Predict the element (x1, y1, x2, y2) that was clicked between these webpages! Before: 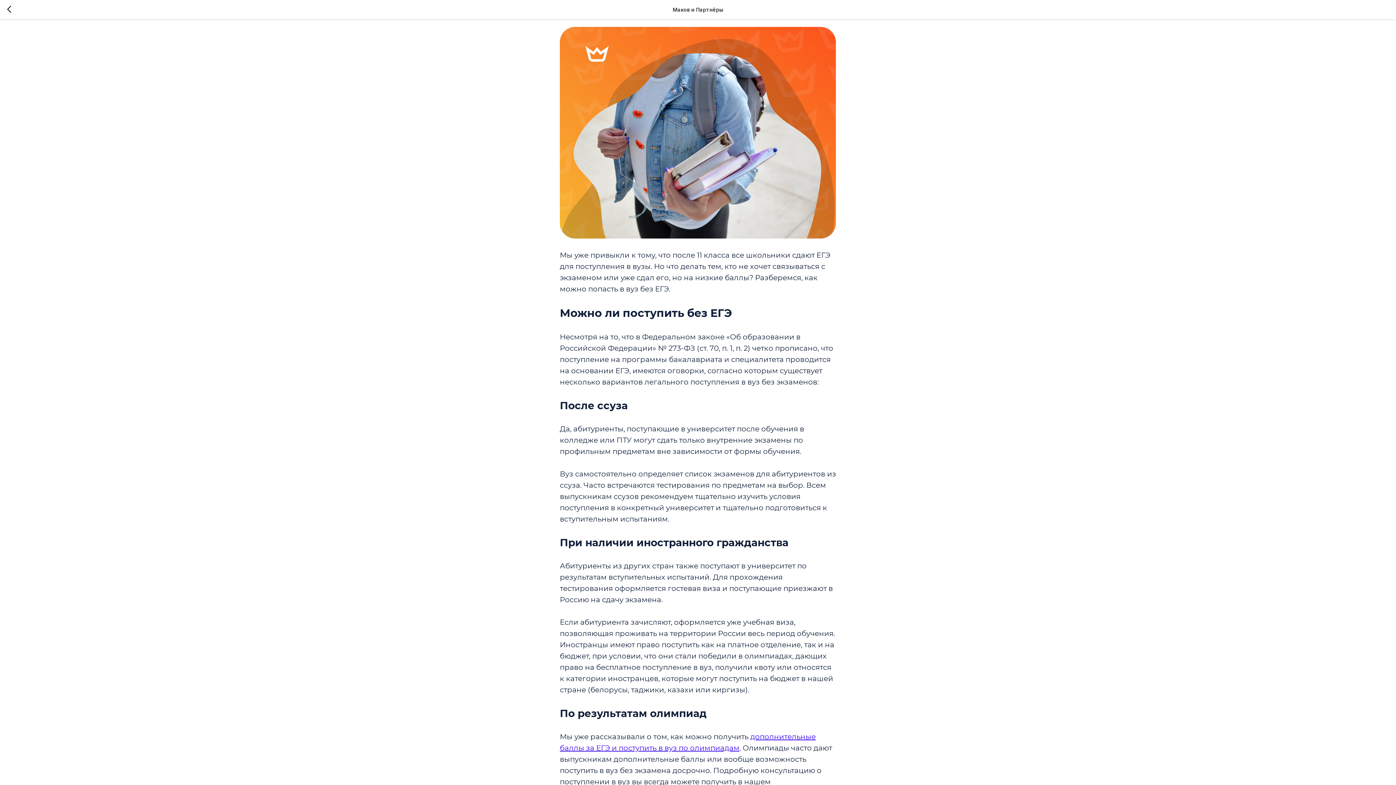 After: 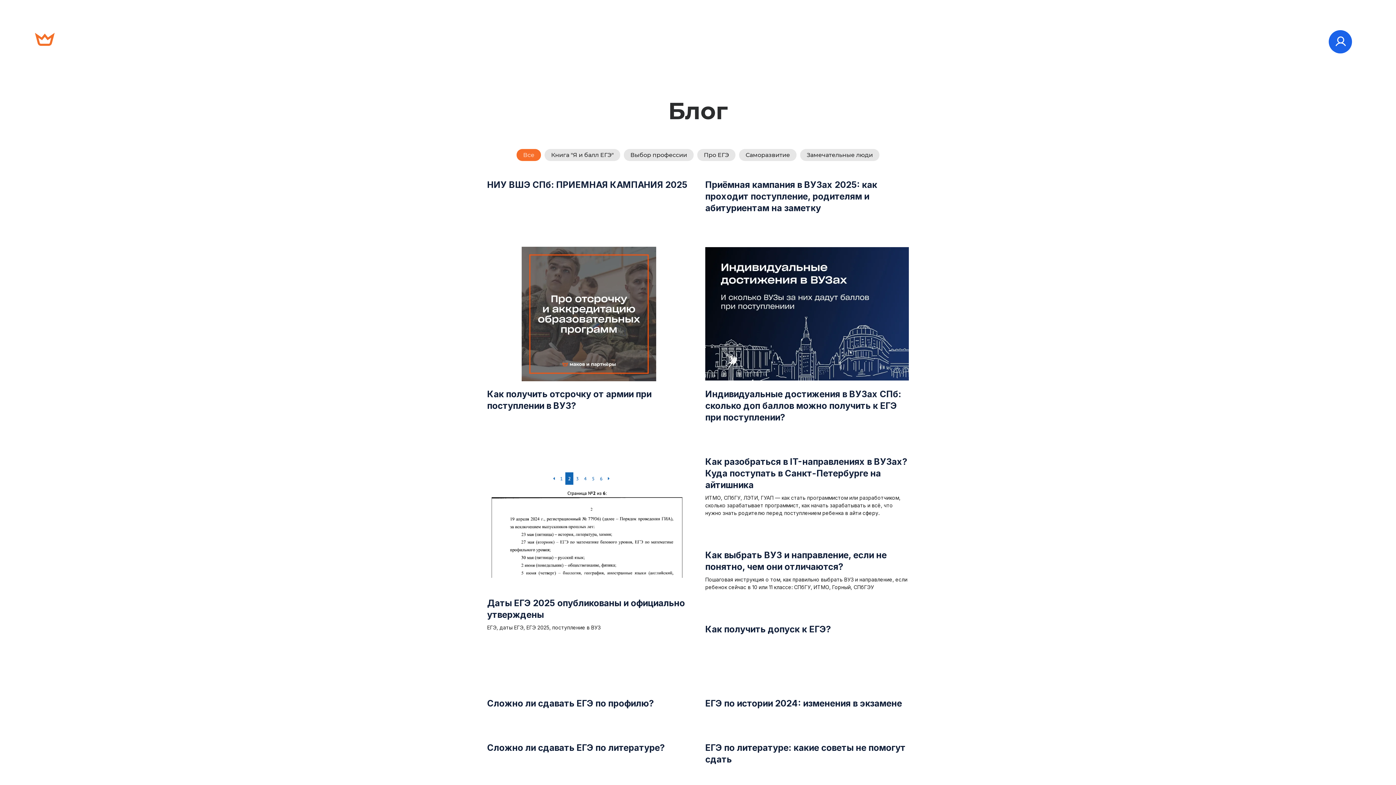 Action: bbox: (7, 5, 15, 14)